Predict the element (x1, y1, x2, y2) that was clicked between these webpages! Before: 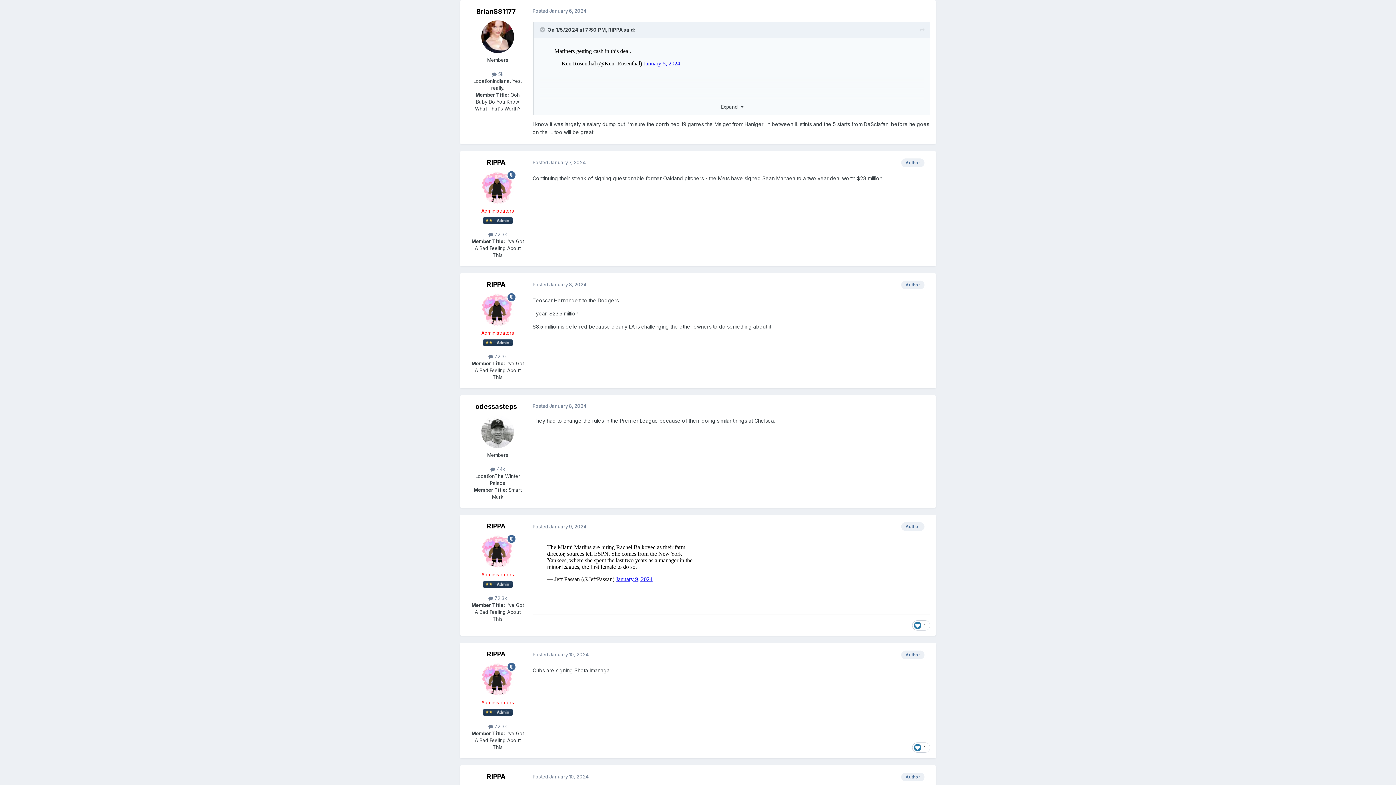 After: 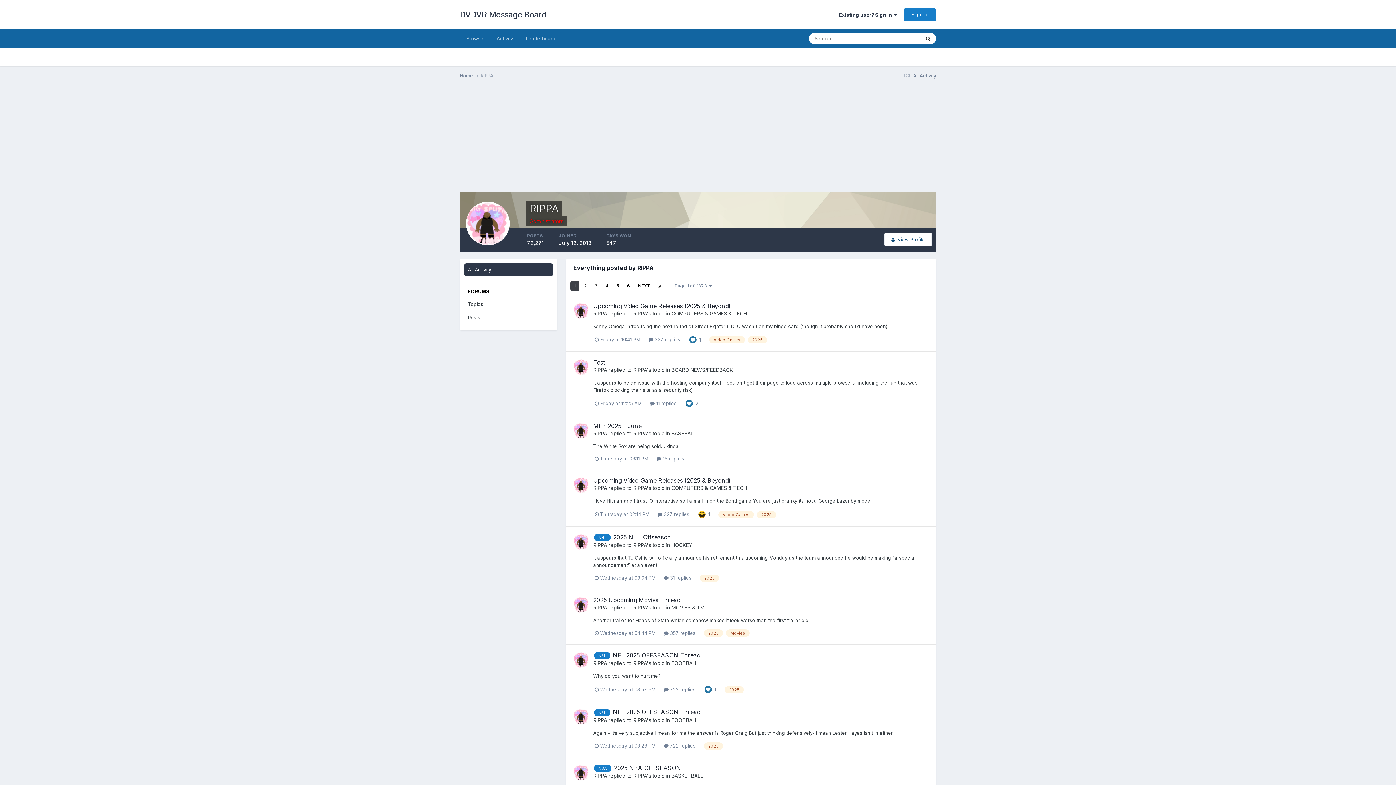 Action: bbox: (488, 231, 507, 237) label:  72.3k